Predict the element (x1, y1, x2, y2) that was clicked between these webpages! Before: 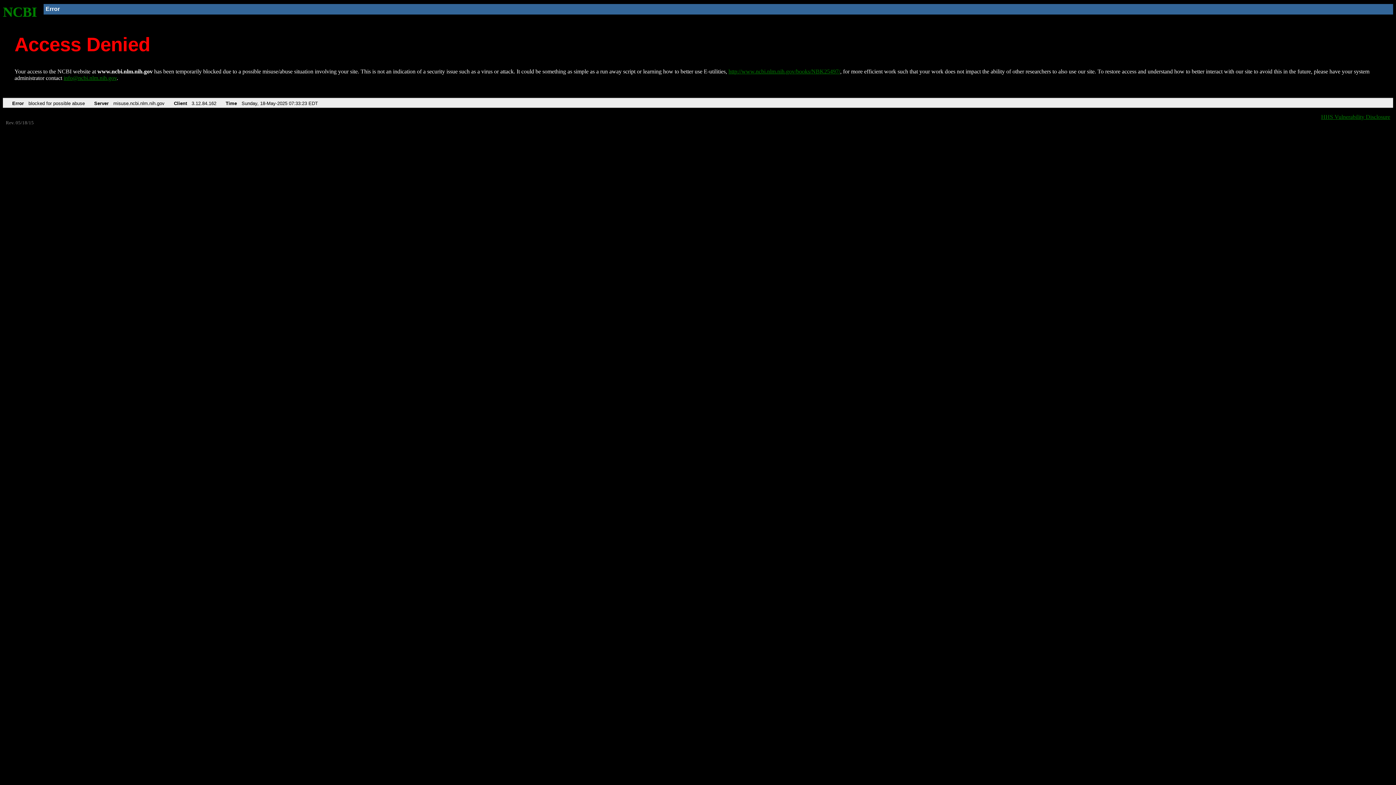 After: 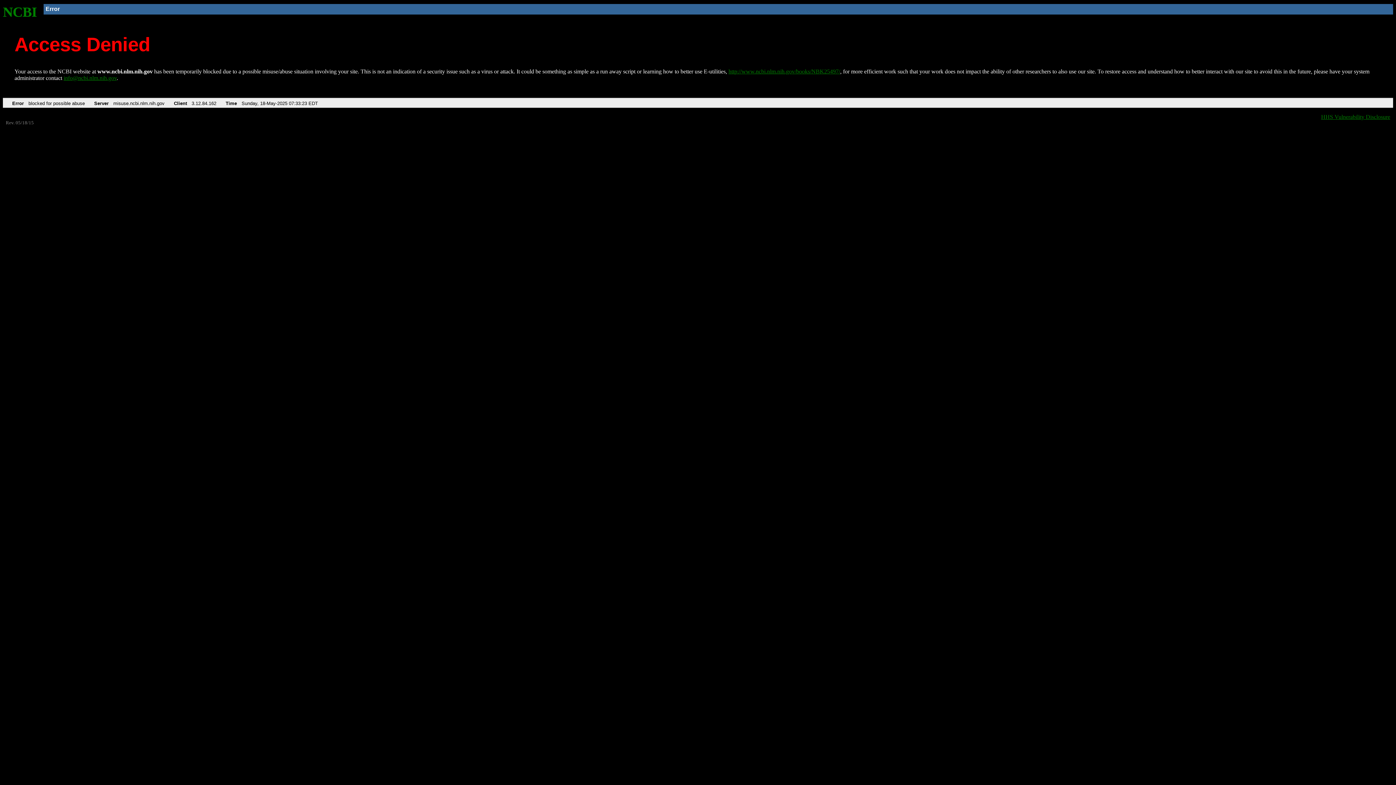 Action: label: info@ncbi.nlm.nih.gov bbox: (63, 75, 116, 81)